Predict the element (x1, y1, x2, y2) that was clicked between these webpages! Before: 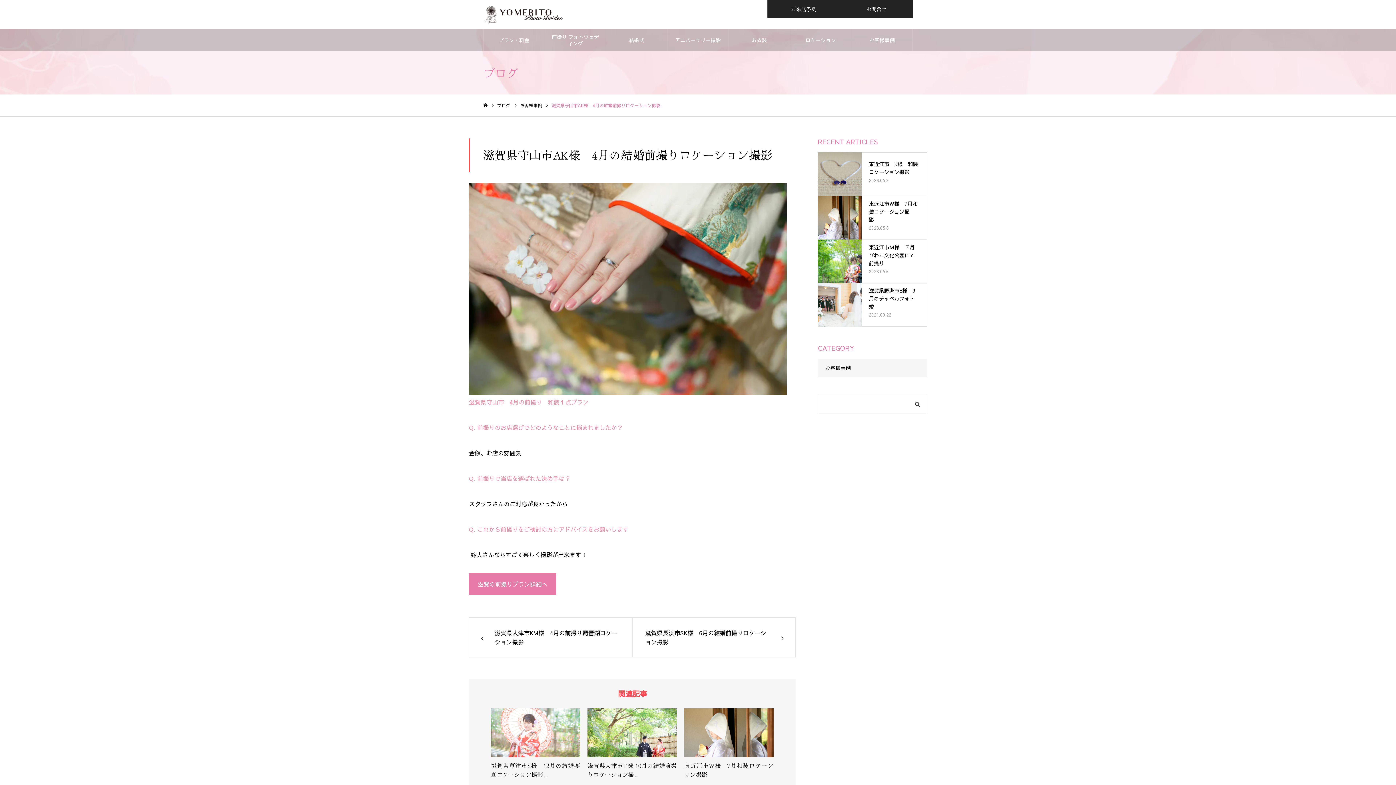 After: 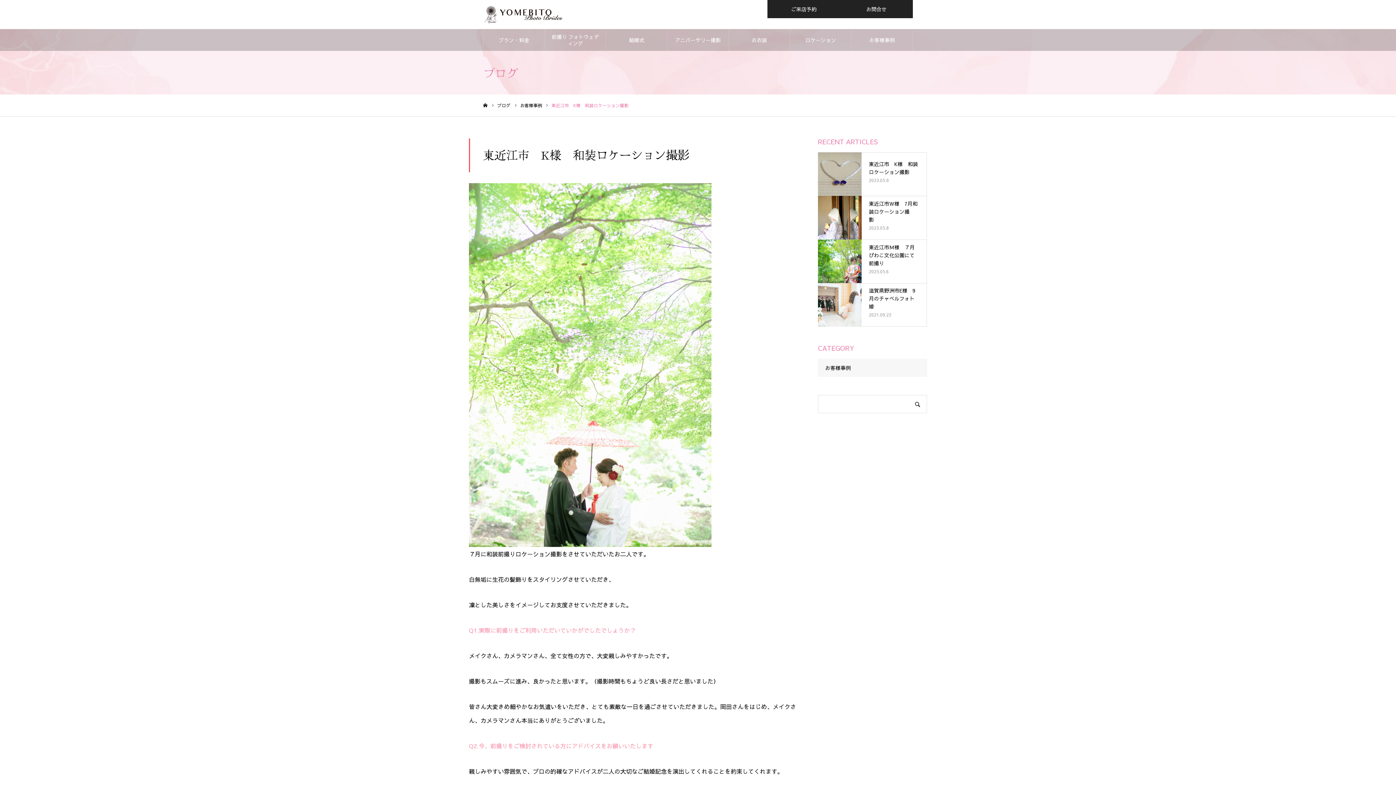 Action: label: 東近江市　K様　和装ロケーション撮影

2023.05.9 bbox: (818, 152, 927, 196)